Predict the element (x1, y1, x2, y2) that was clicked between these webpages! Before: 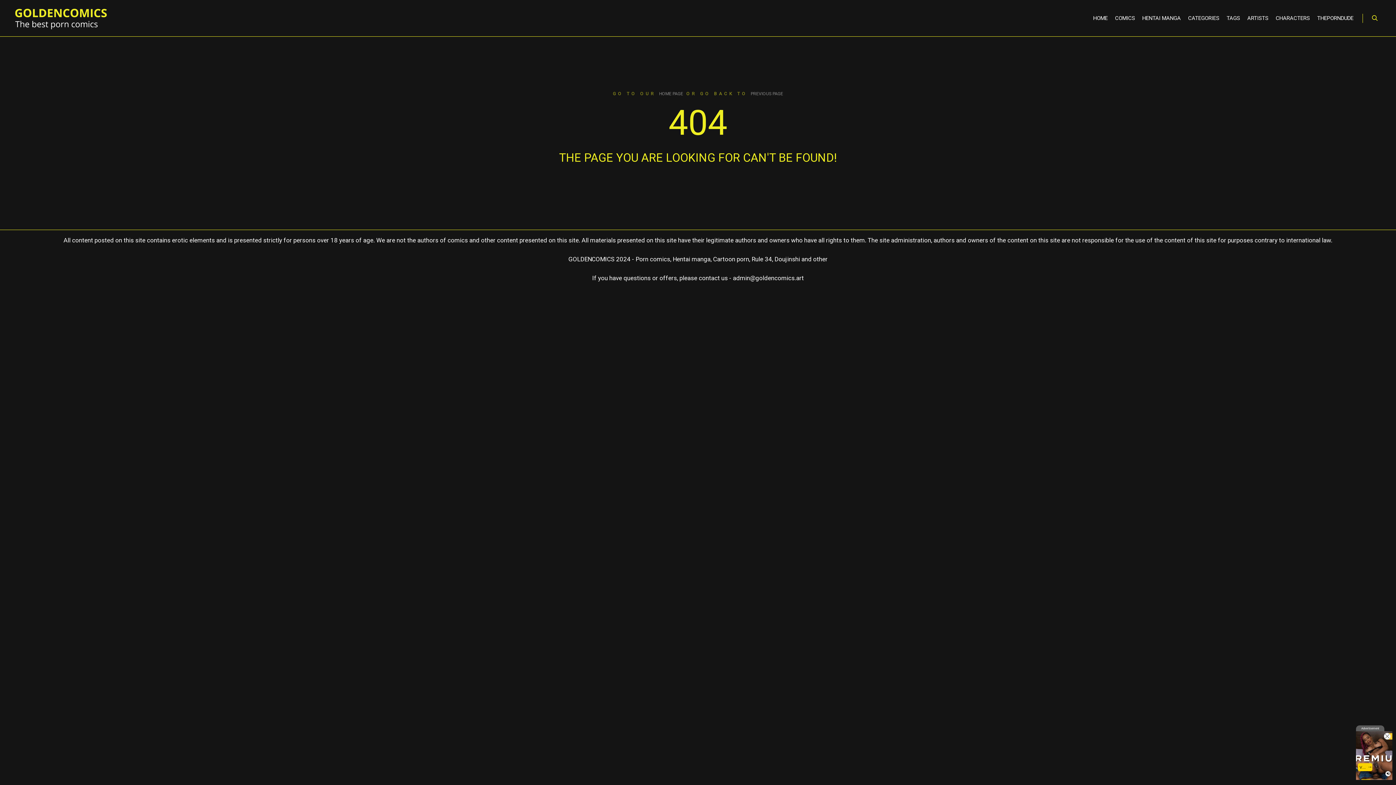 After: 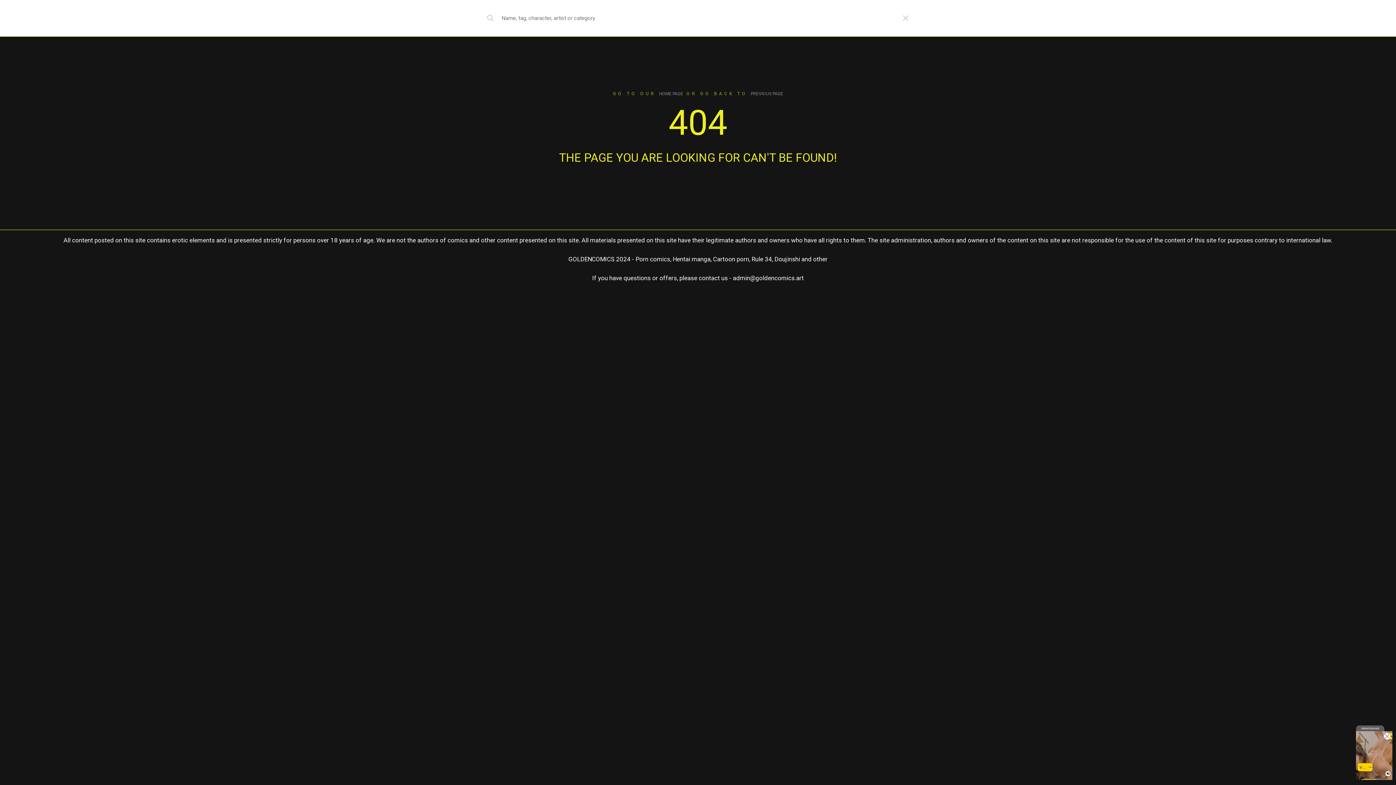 Action: label: Search bbox: (1368, 13, 1381, 22)